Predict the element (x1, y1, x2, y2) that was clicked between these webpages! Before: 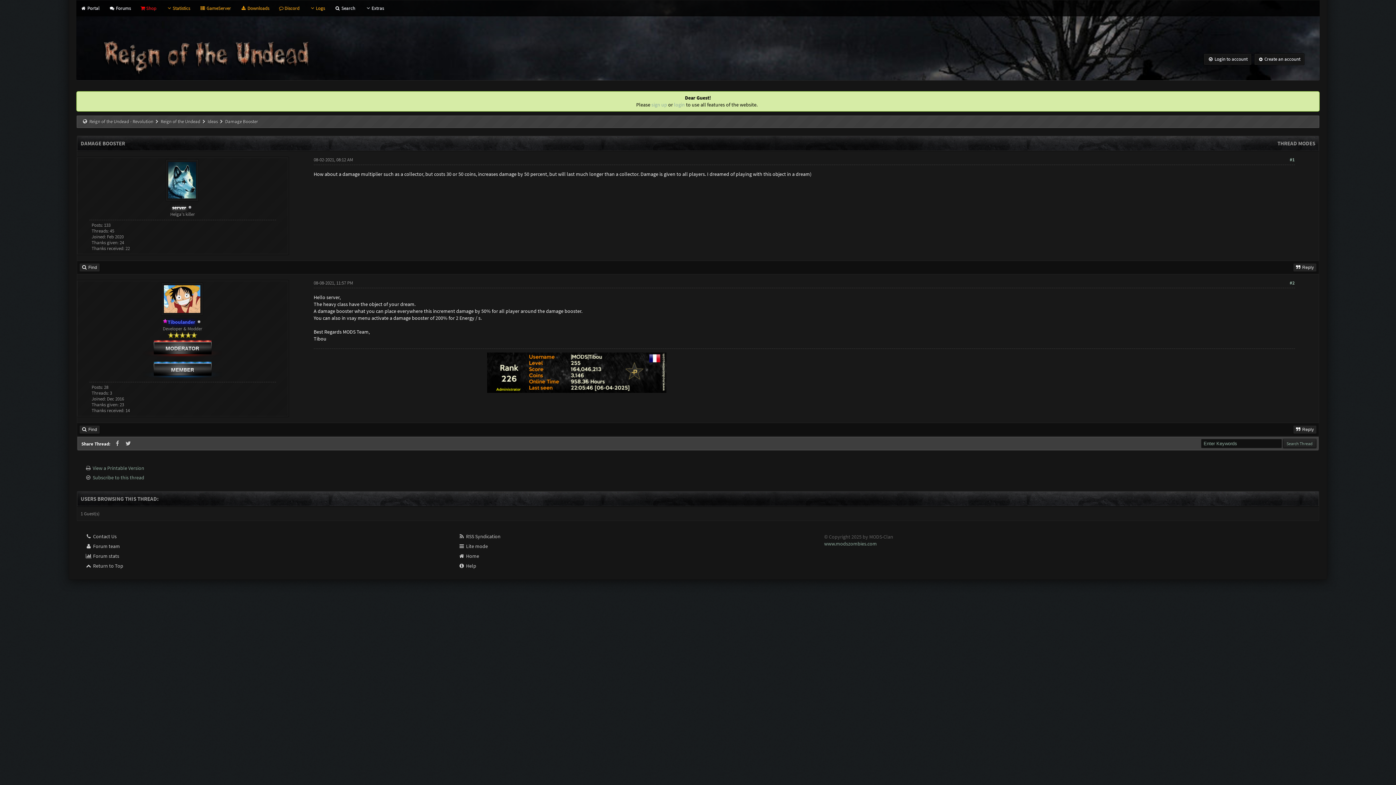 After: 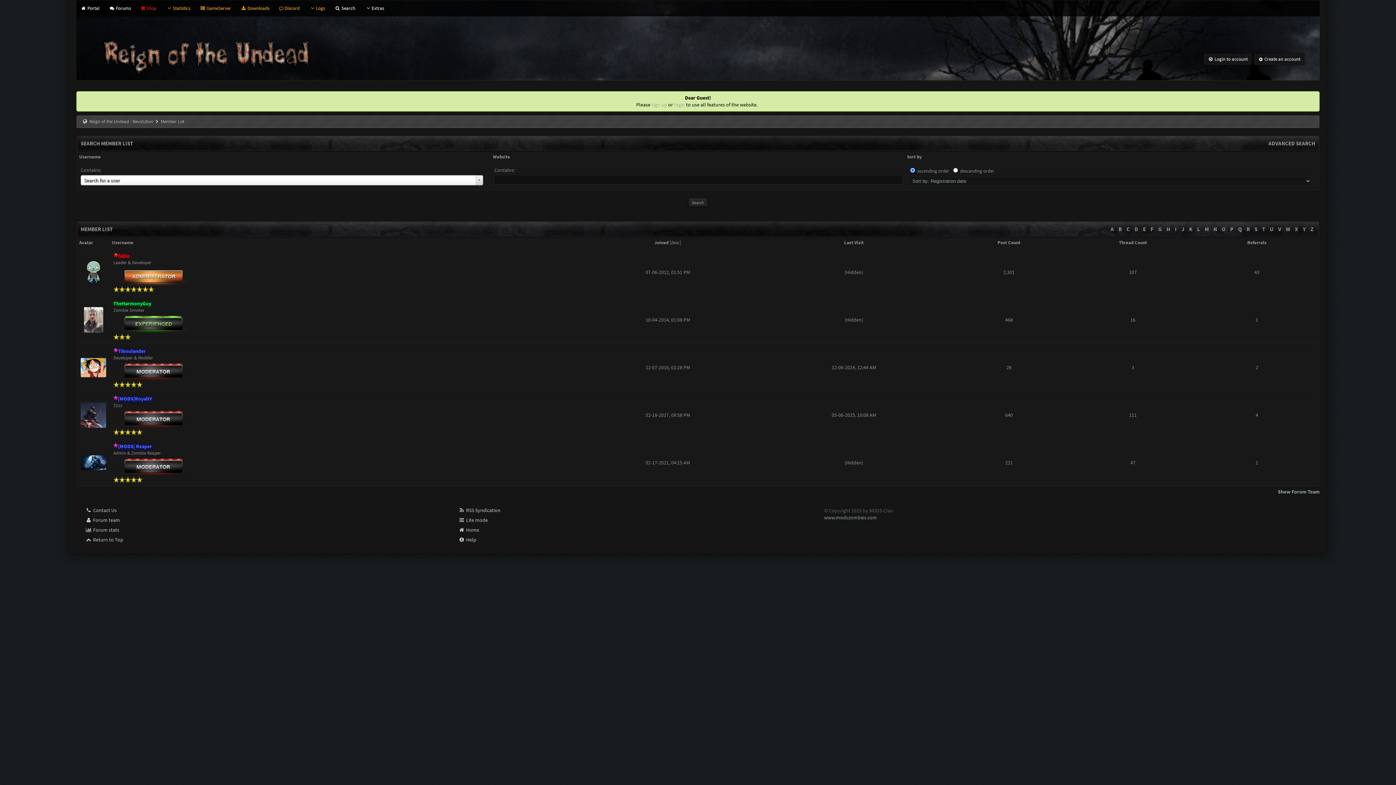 Action: bbox: (81, 540, 143, 550) label:  Forum team